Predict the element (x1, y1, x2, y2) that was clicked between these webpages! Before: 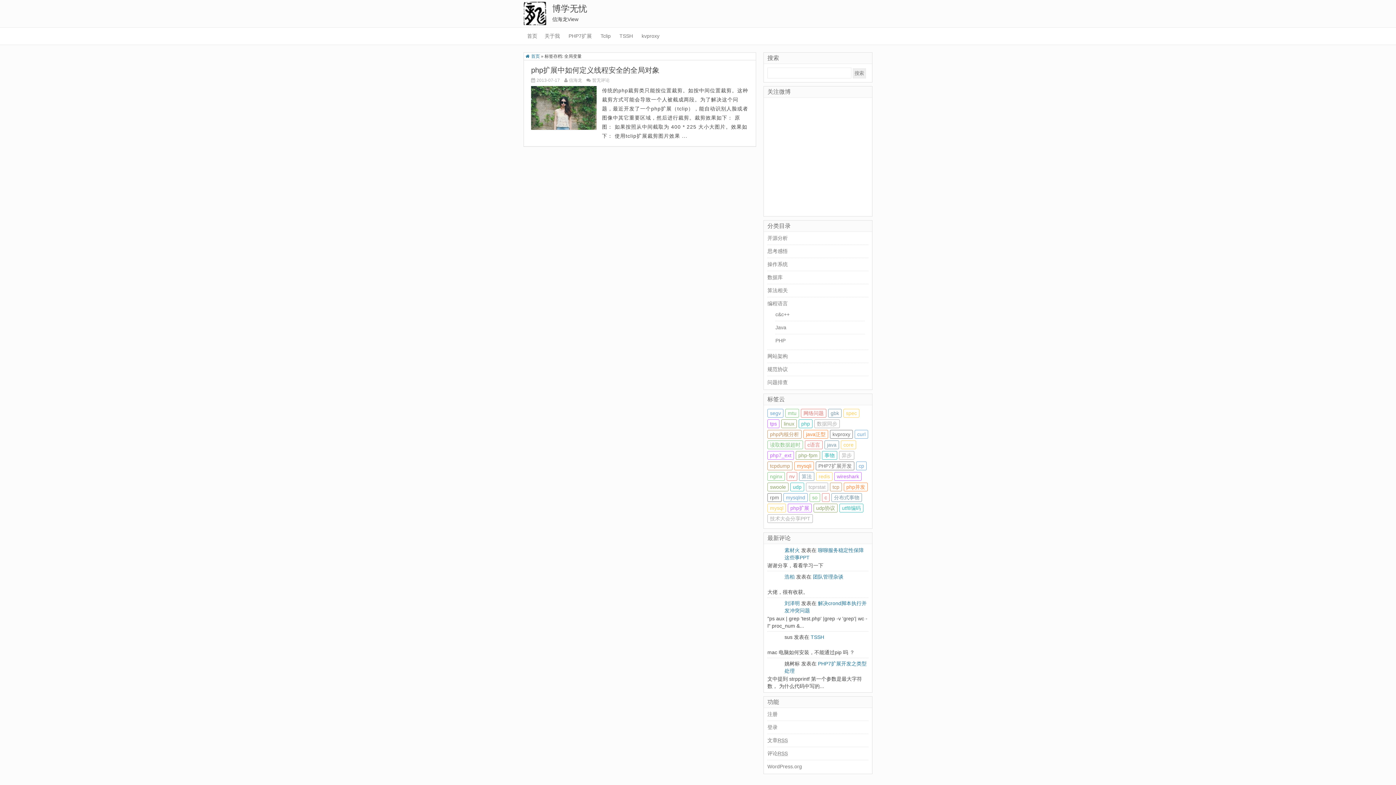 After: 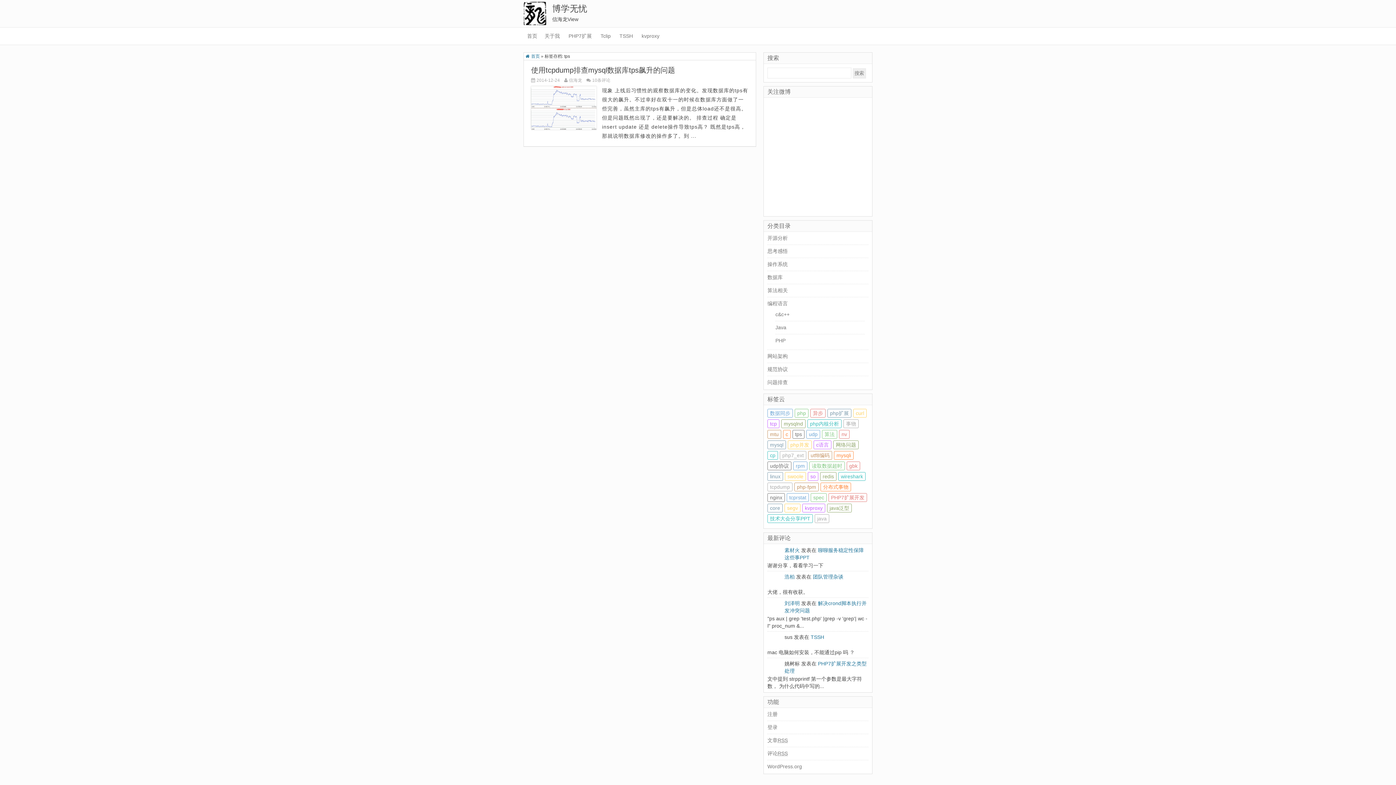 Action: bbox: (767, 419, 779, 428) label: tps (1 item)